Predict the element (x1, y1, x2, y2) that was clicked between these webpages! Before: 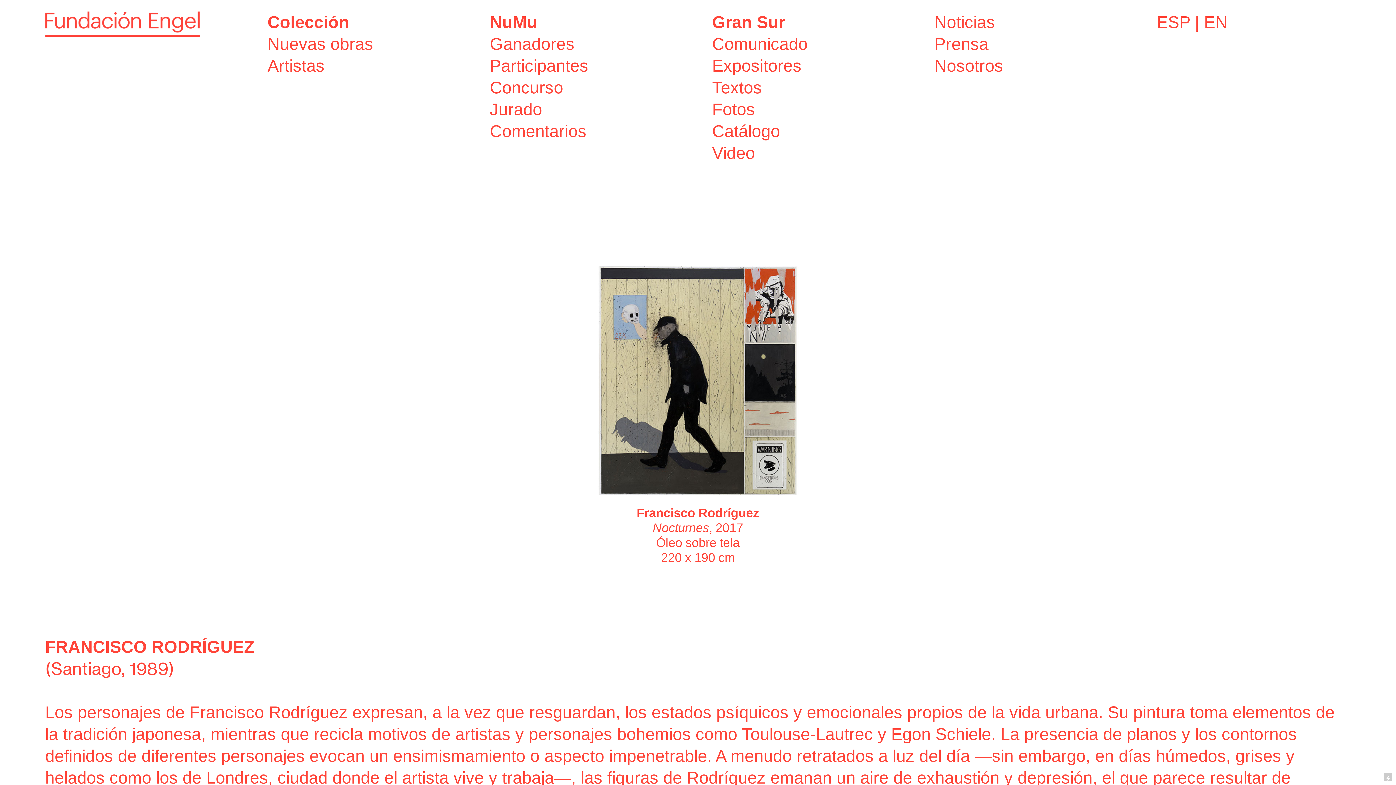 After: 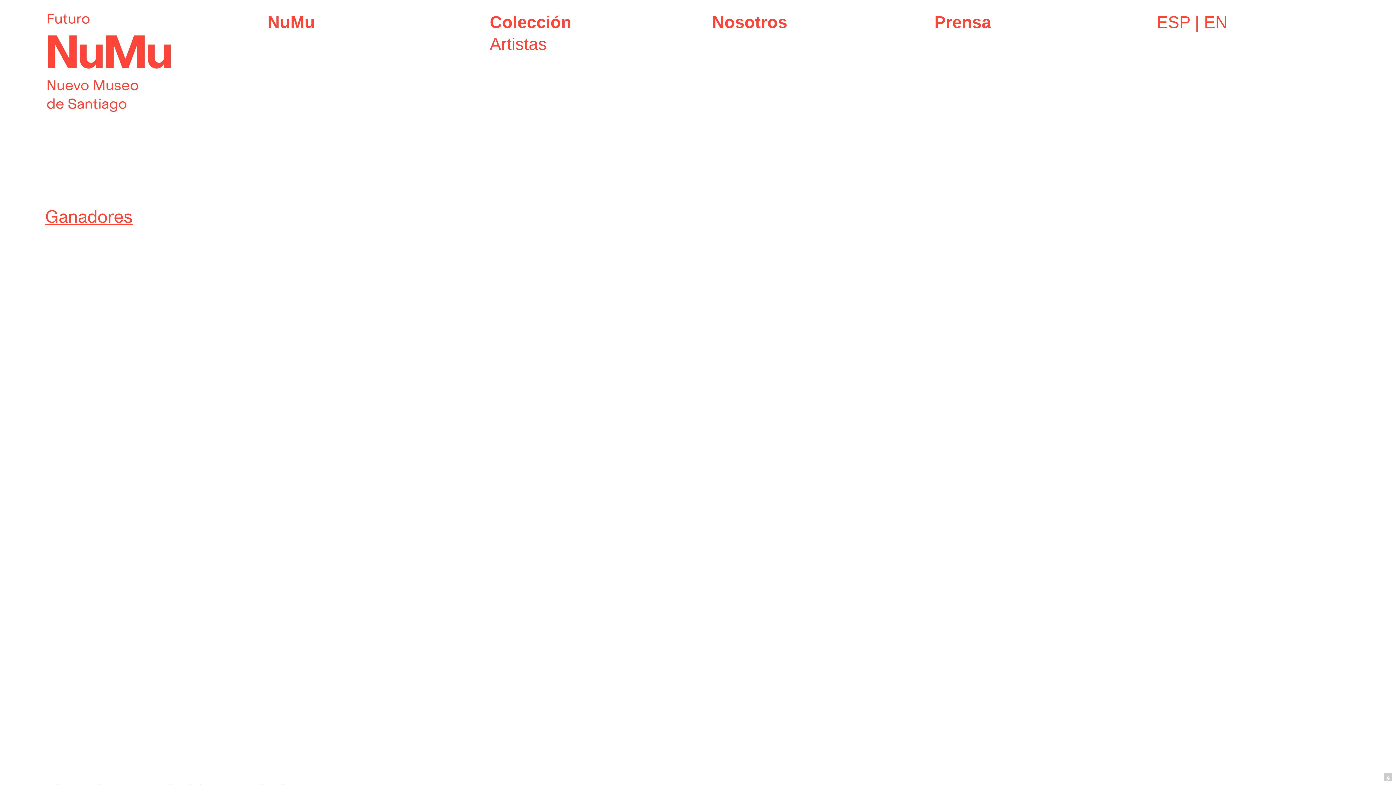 Action: bbox: (489, 34, 574, 53) label: Ganadores